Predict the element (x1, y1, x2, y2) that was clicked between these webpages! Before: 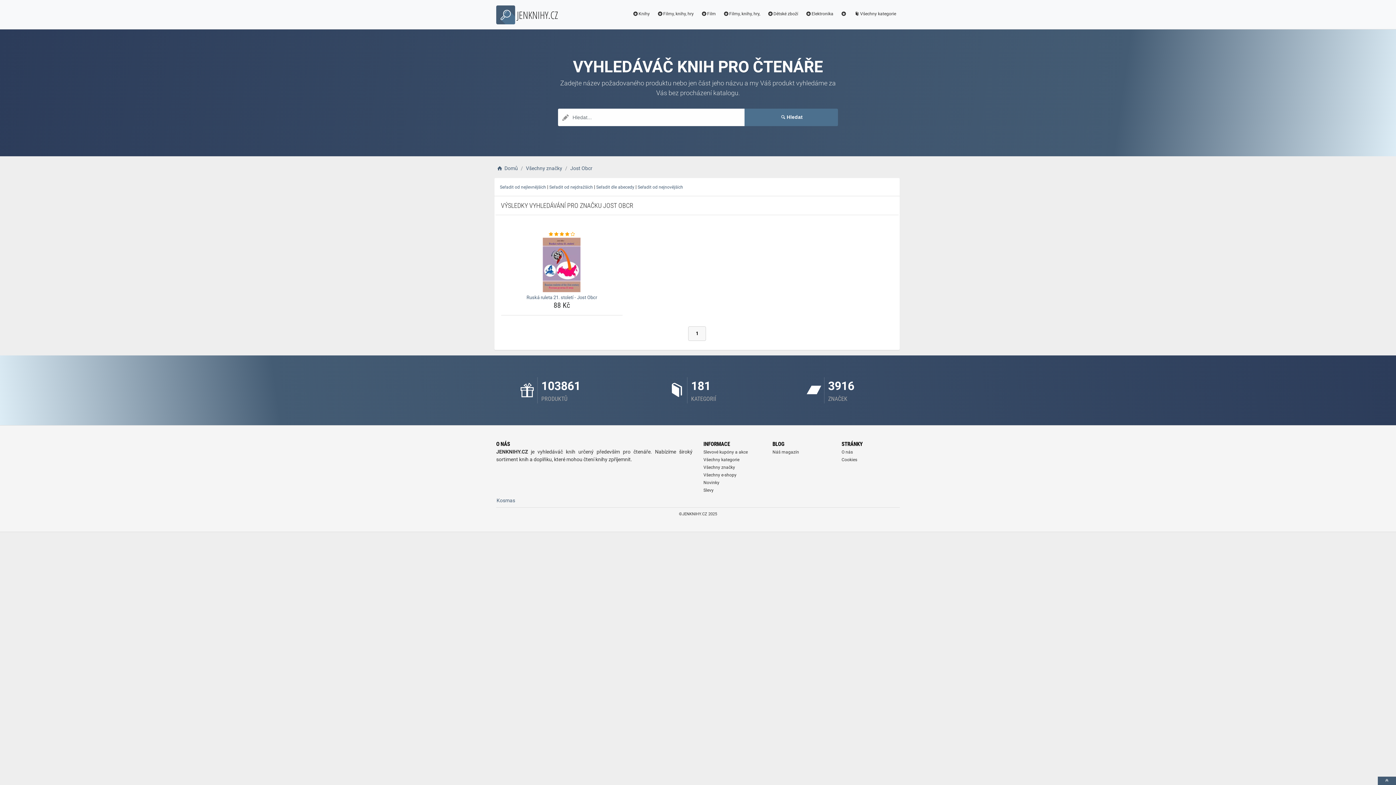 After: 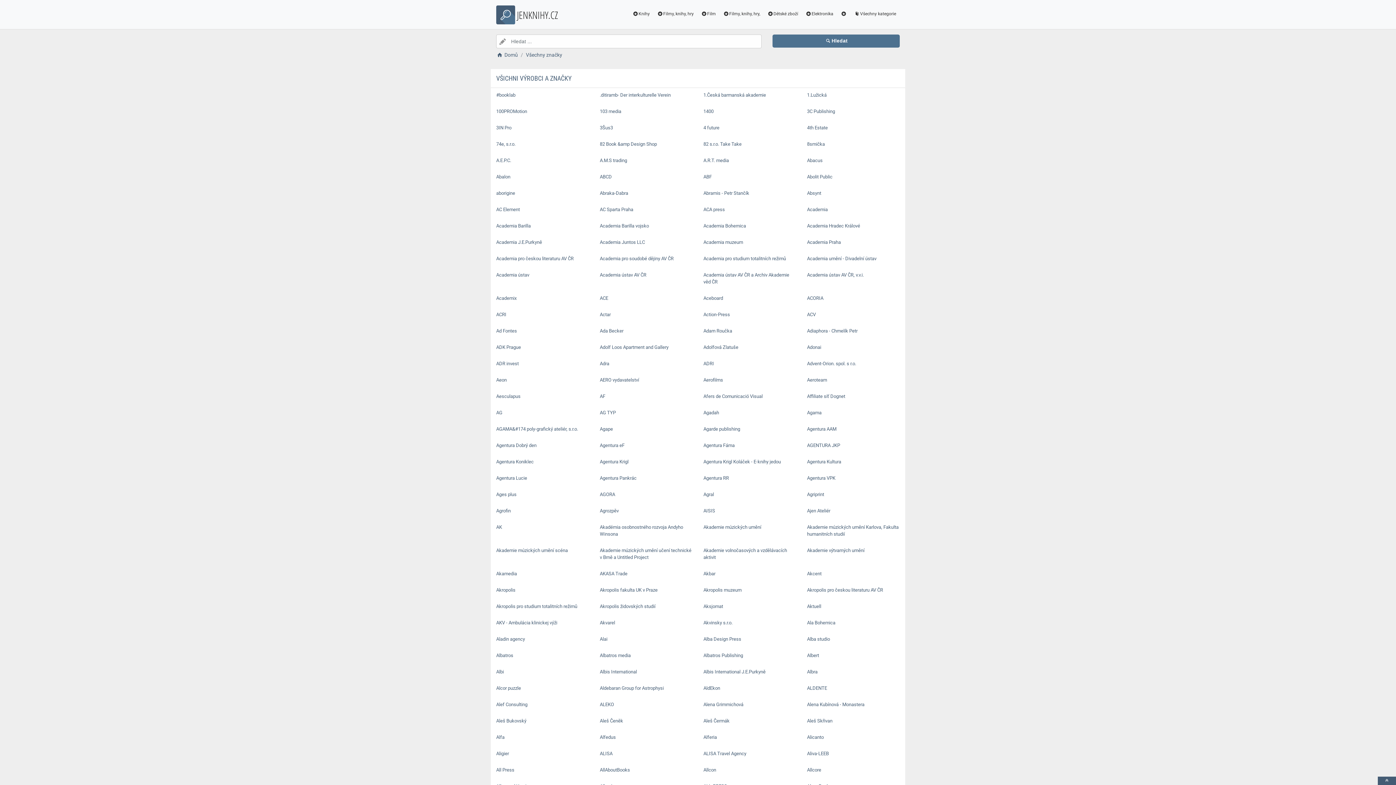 Action: bbox: (526, 164, 562, 172) label: Všechny značky